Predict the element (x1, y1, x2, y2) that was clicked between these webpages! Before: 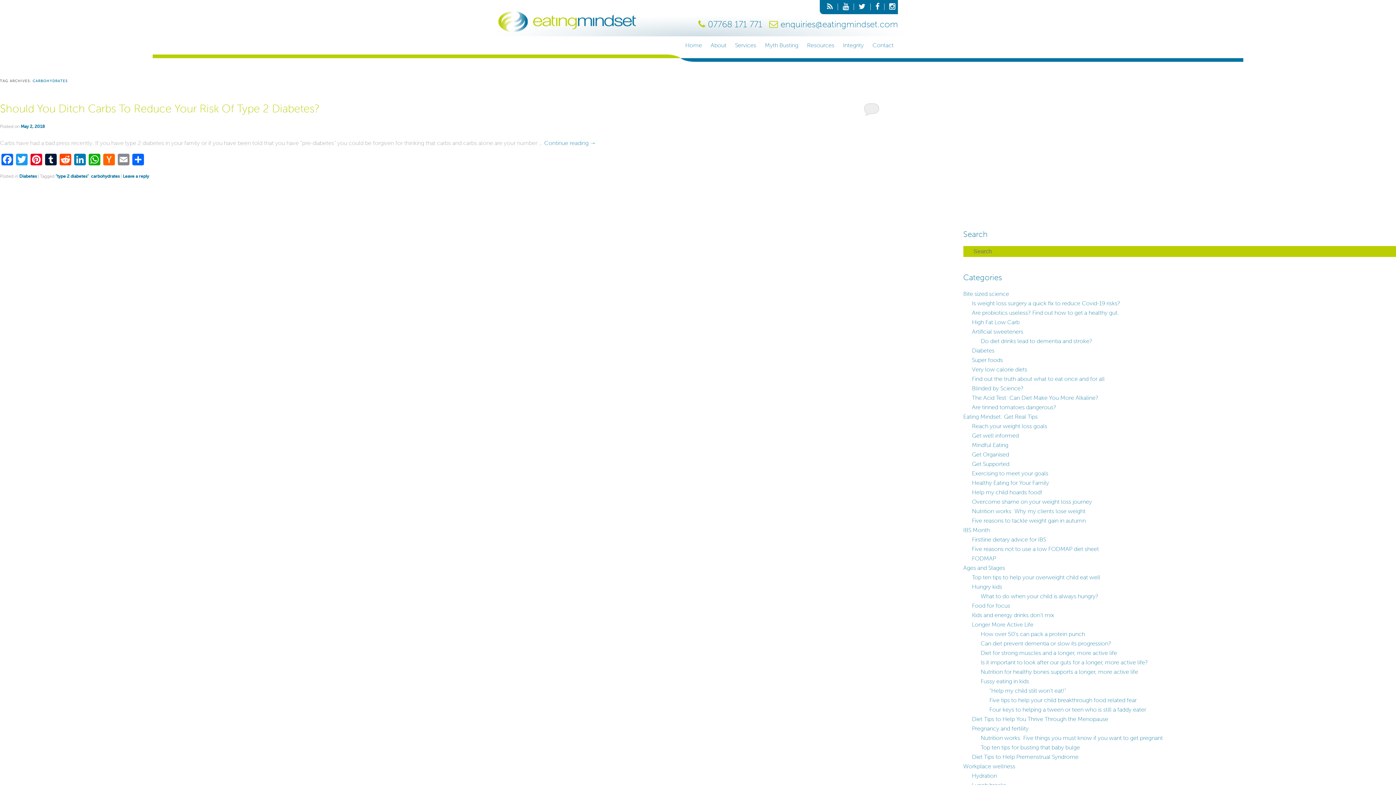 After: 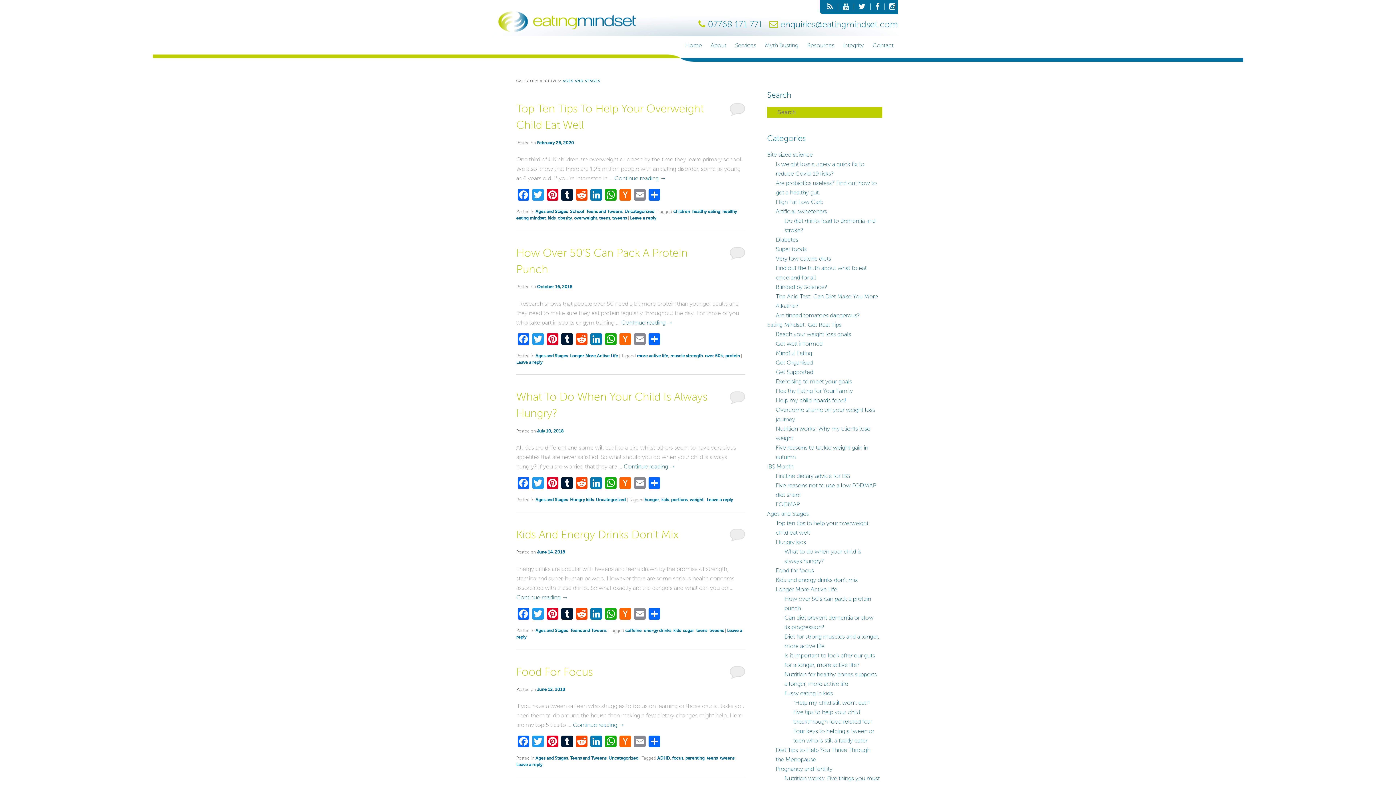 Action: label: Ages and Stages bbox: (963, 564, 1005, 571)